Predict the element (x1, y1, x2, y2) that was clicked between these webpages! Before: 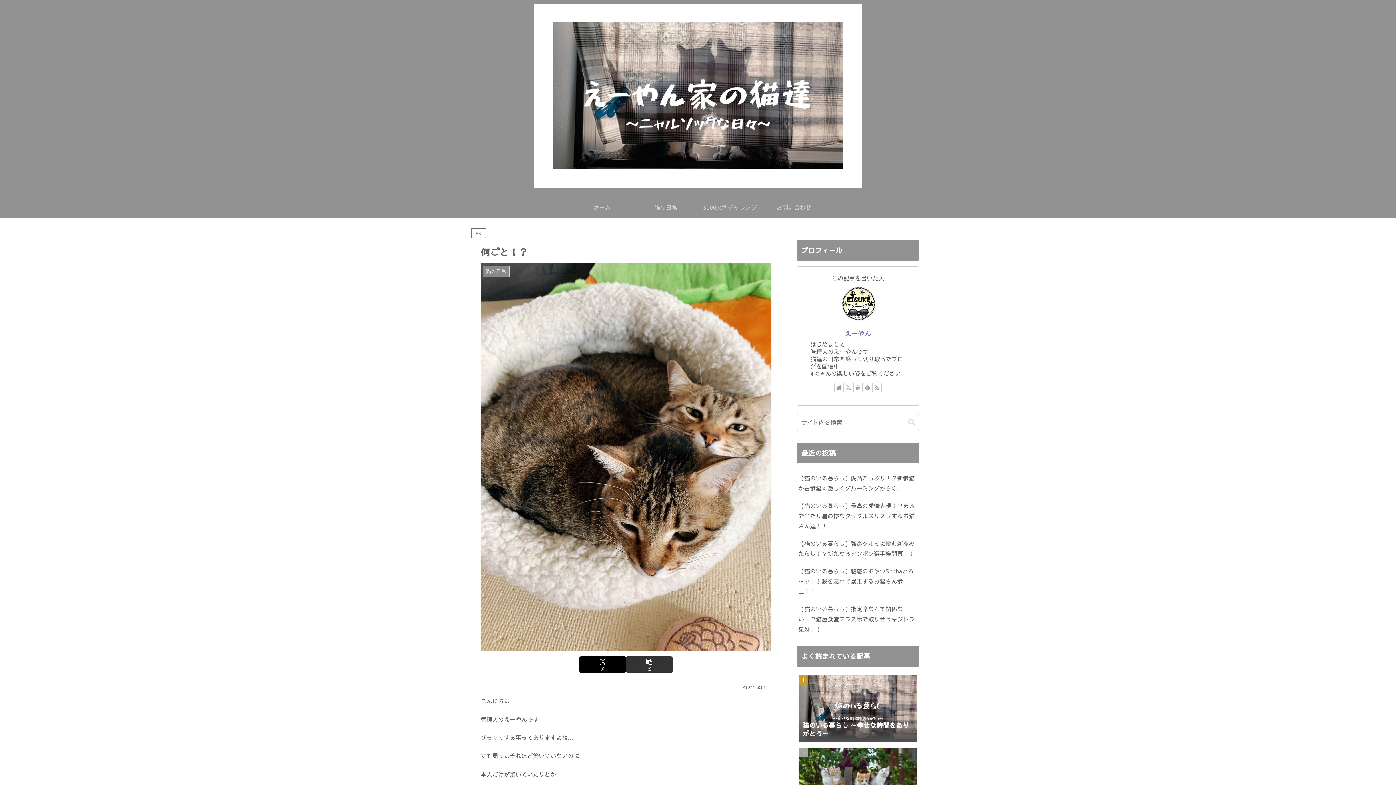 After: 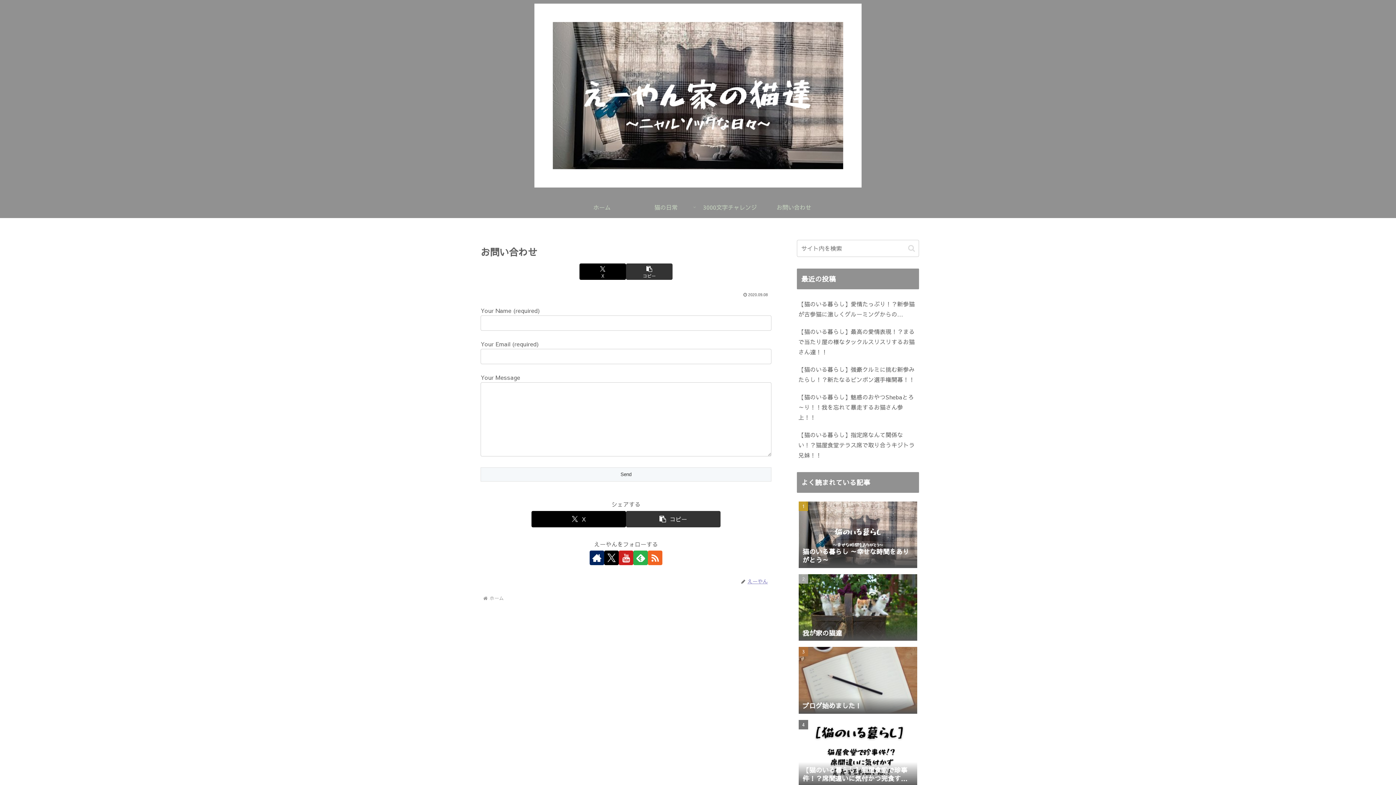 Action: label: お問い合わせ bbox: (762, 196, 826, 218)